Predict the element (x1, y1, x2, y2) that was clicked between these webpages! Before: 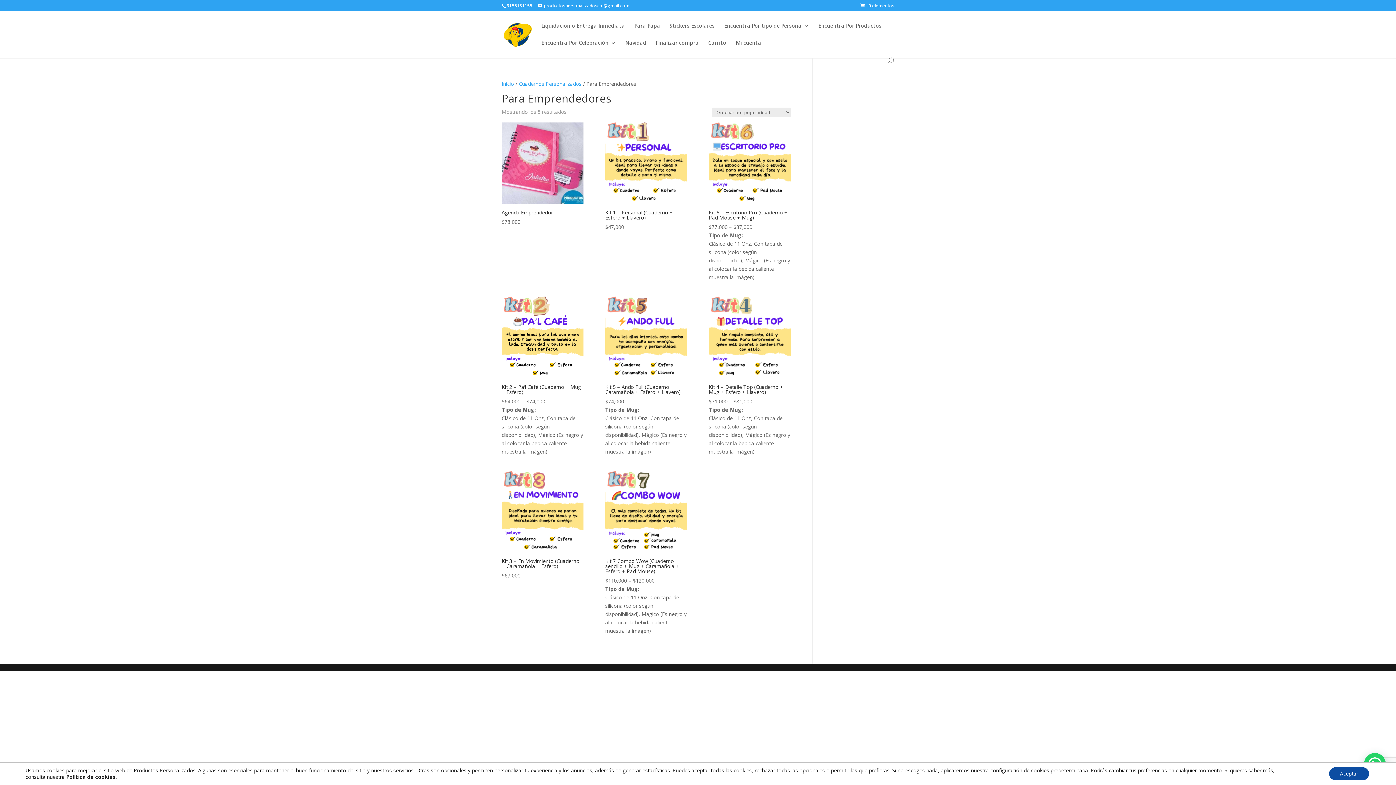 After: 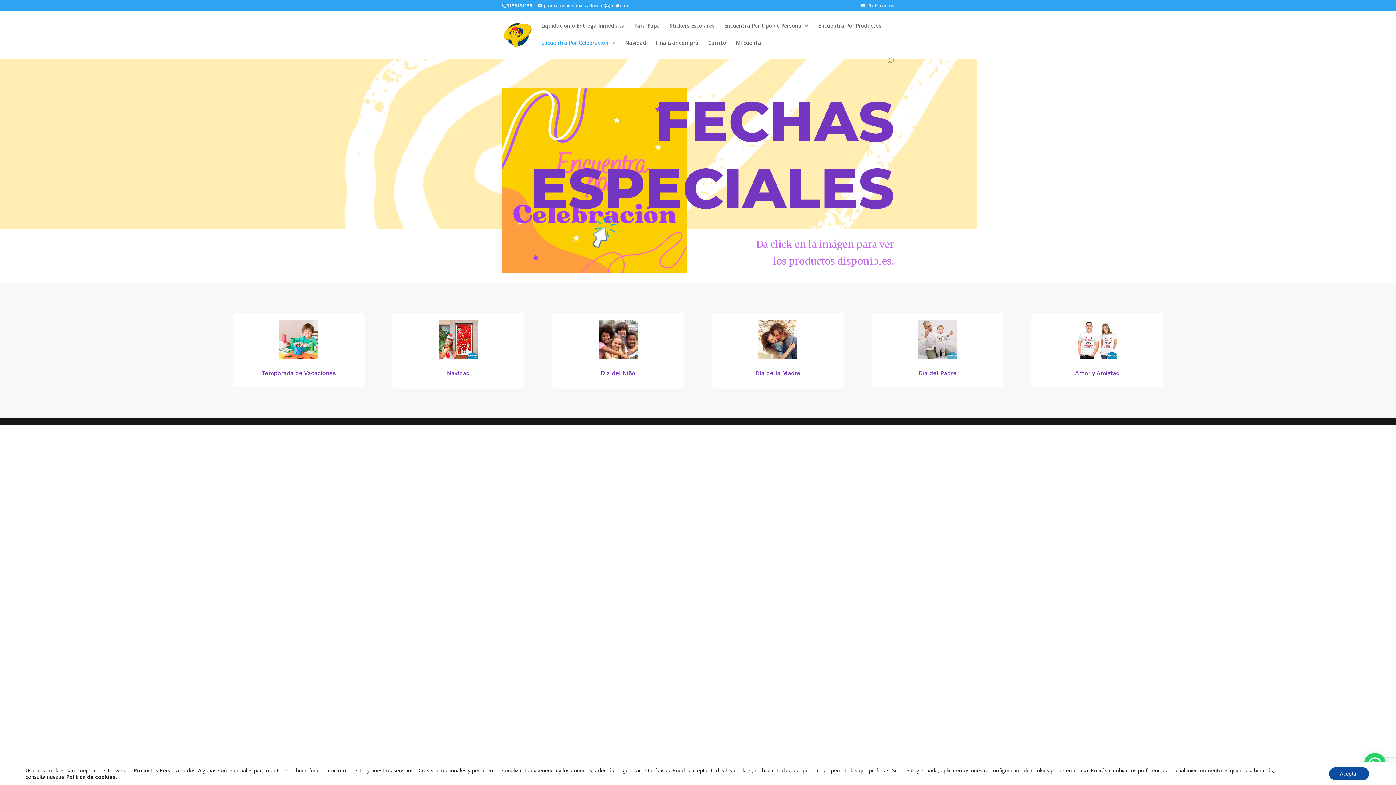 Action: bbox: (541, 40, 616, 57) label: Encuentra Por Celebración